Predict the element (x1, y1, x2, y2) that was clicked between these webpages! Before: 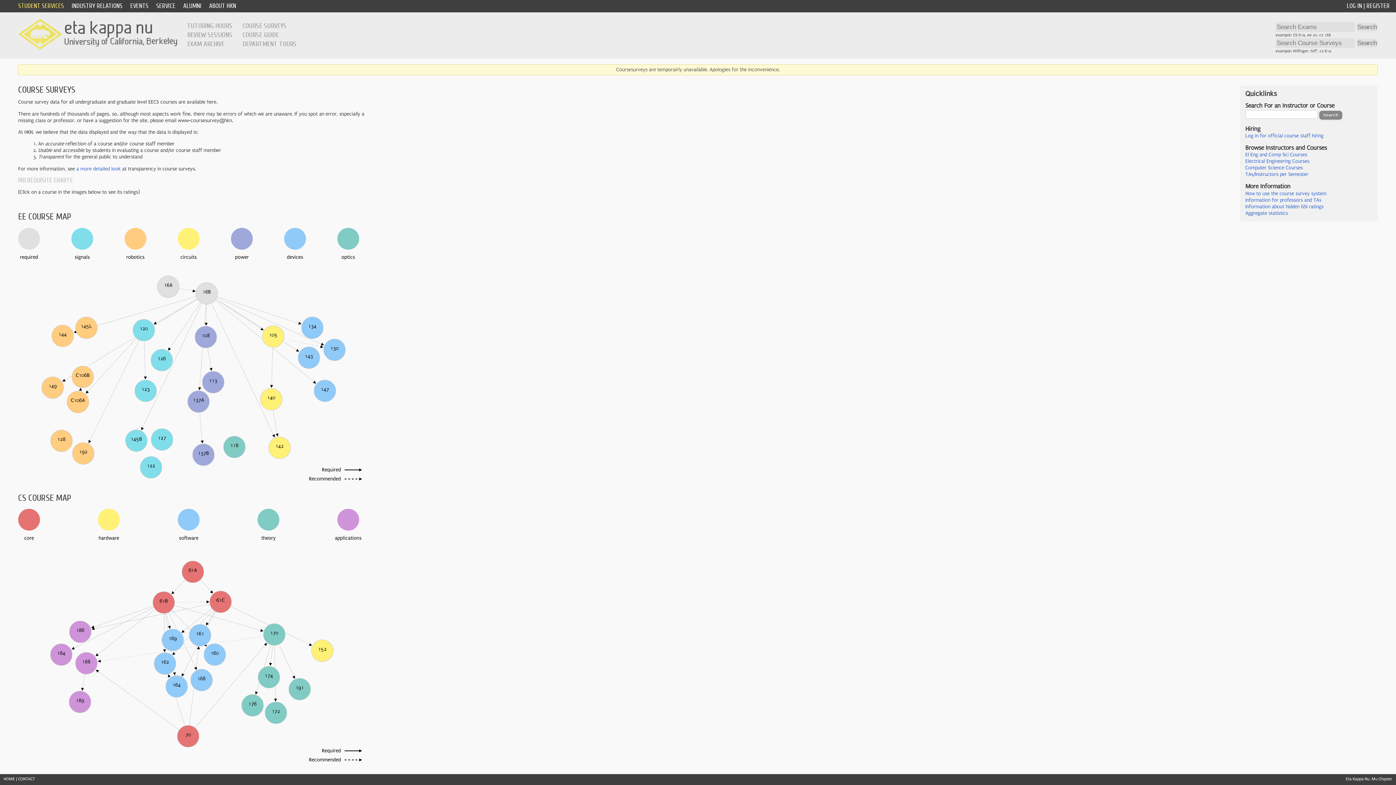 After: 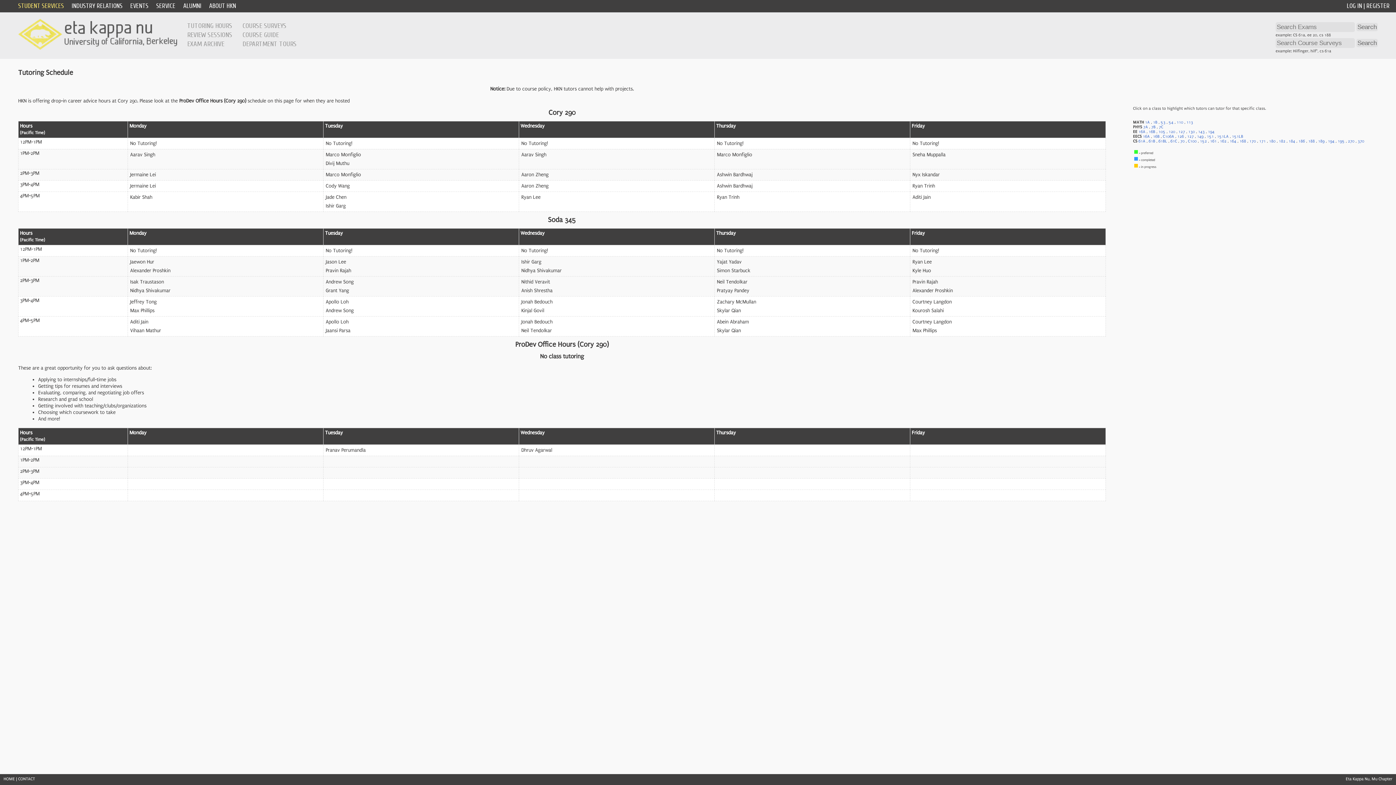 Action: bbox: (187, 21, 232, 29) label: TUTORING HOURS